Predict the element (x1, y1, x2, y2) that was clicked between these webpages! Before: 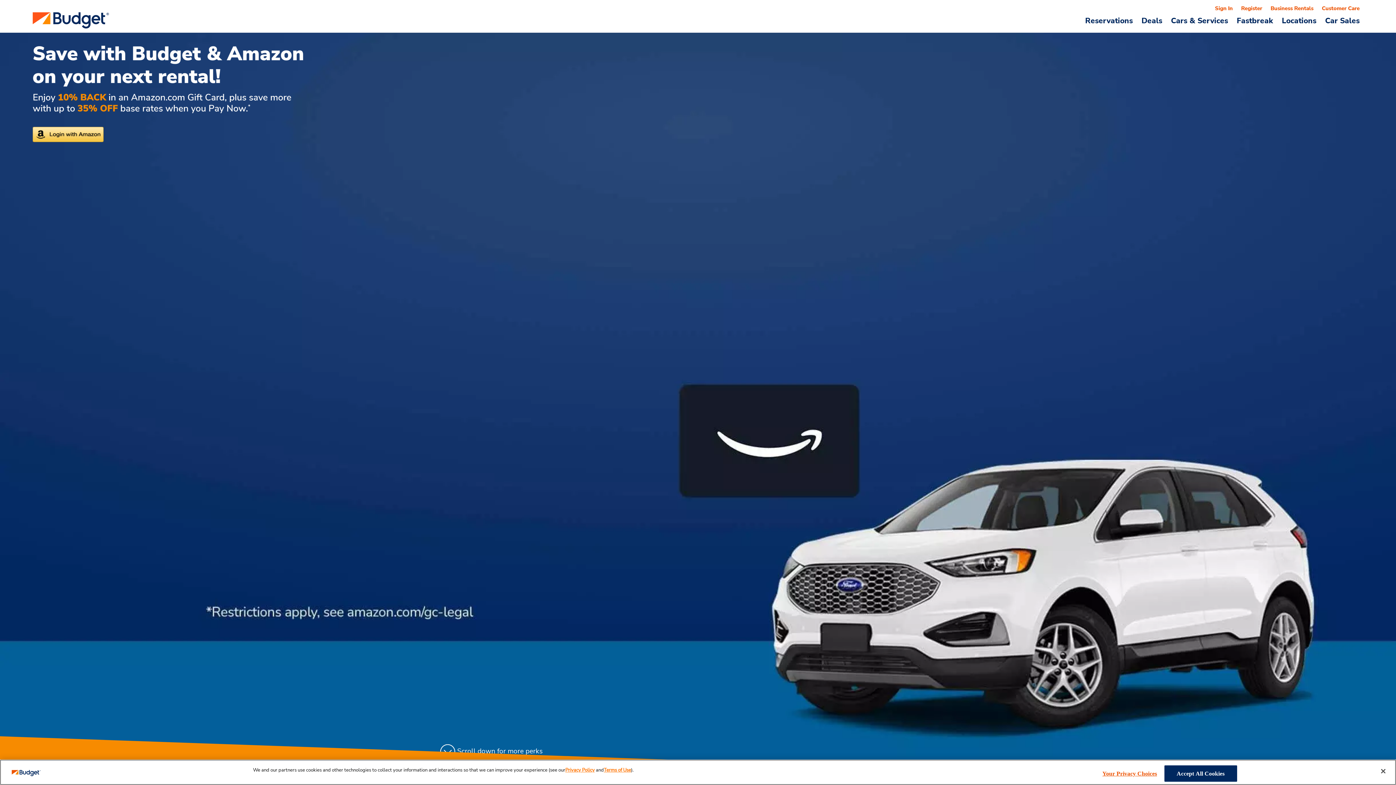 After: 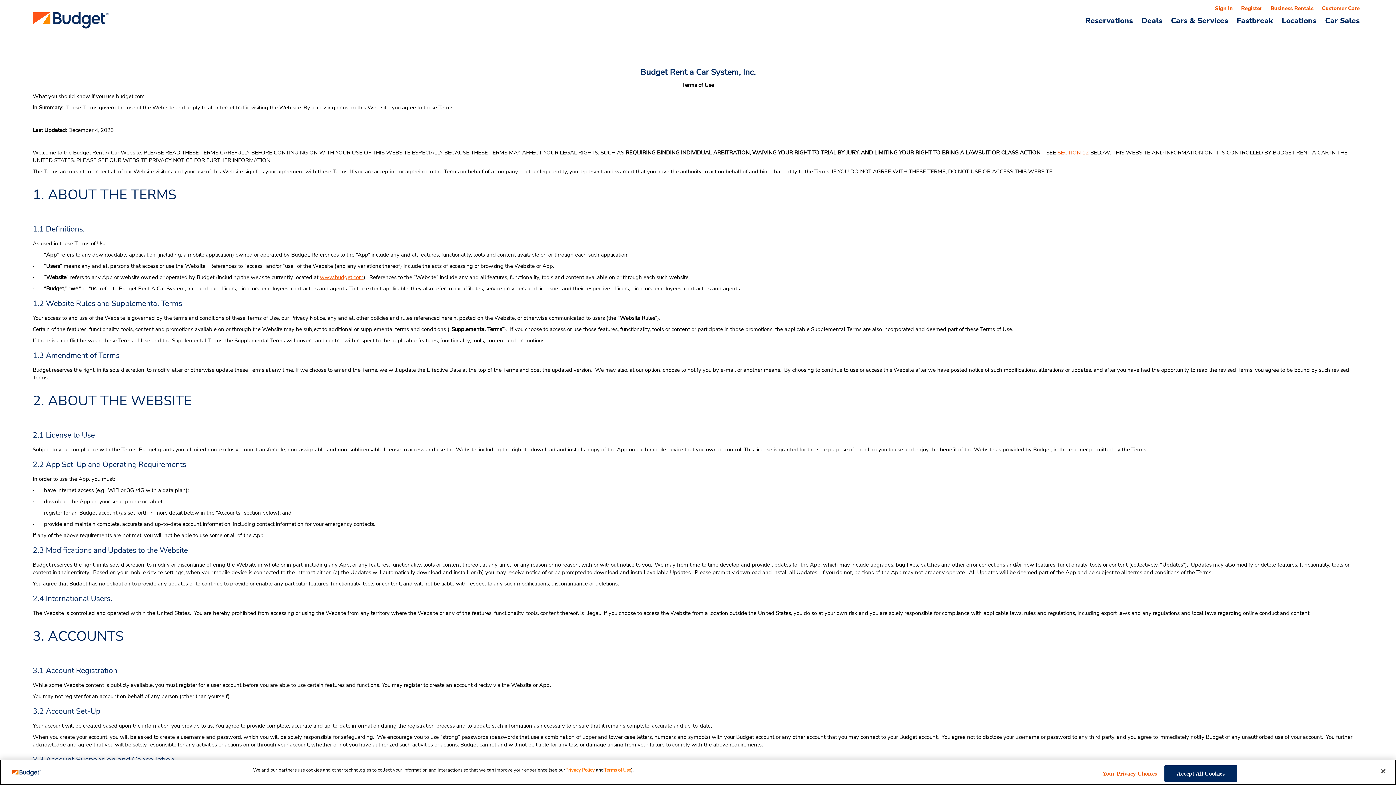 Action: bbox: (604, 767, 631, 773) label: Terms of Use